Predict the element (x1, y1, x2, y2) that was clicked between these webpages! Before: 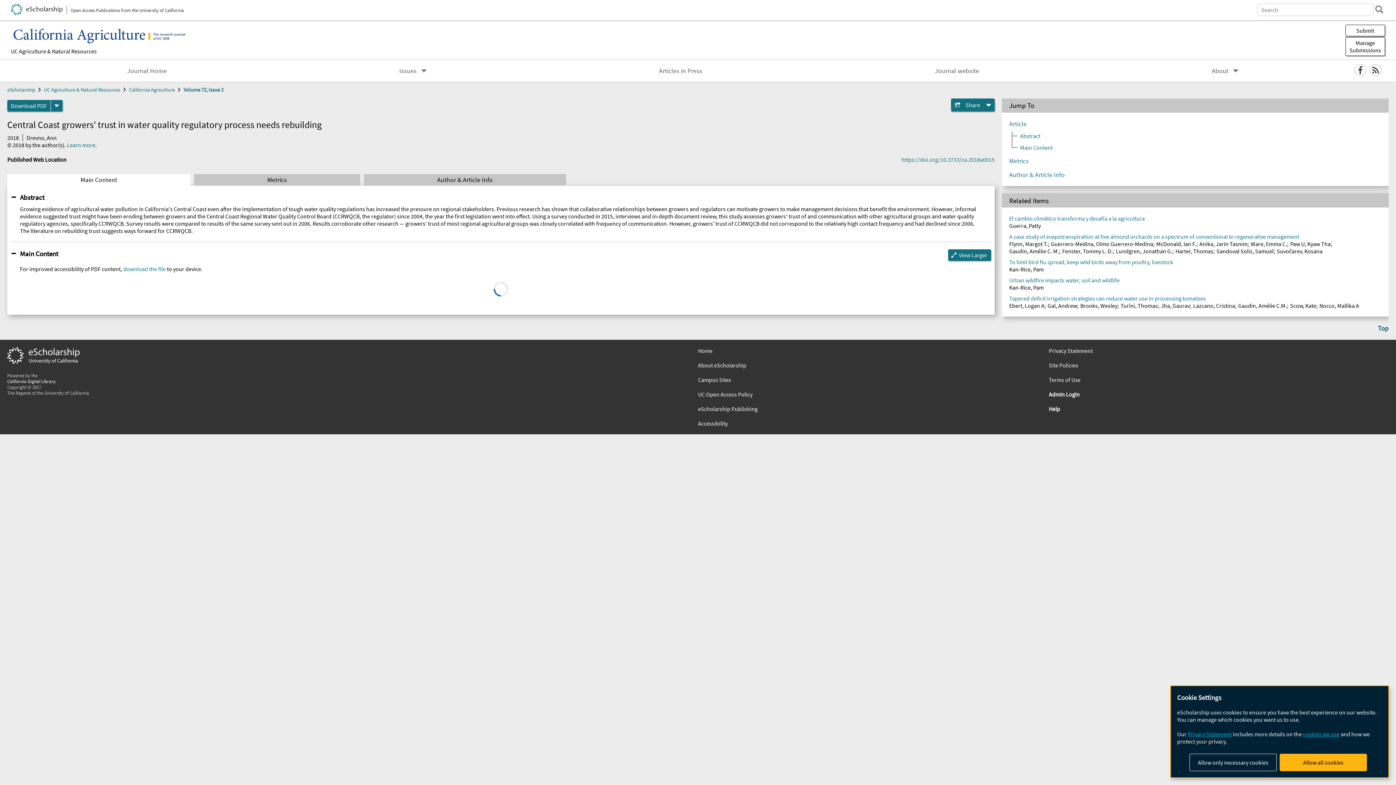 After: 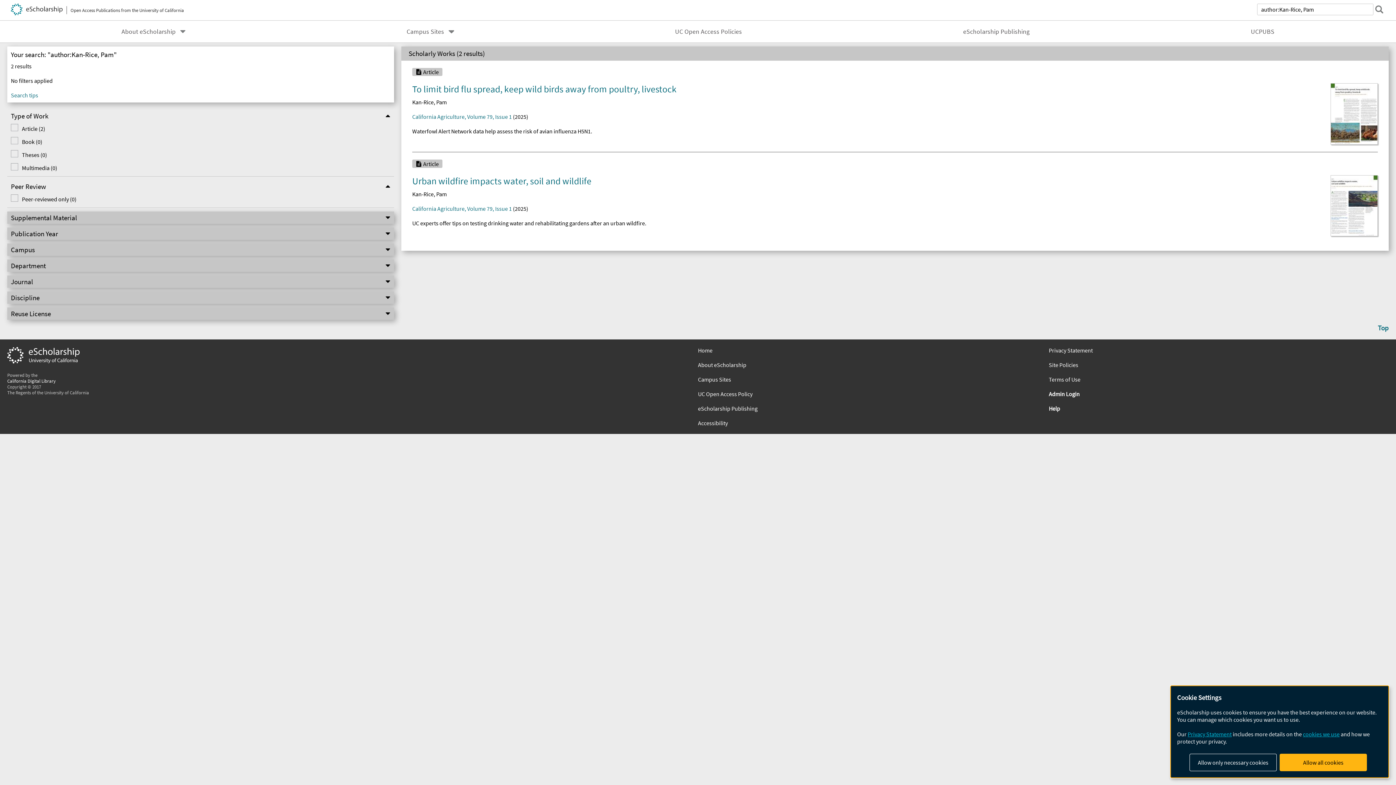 Action: bbox: (1009, 284, 1044, 291) label: Kan-Rice, Pam